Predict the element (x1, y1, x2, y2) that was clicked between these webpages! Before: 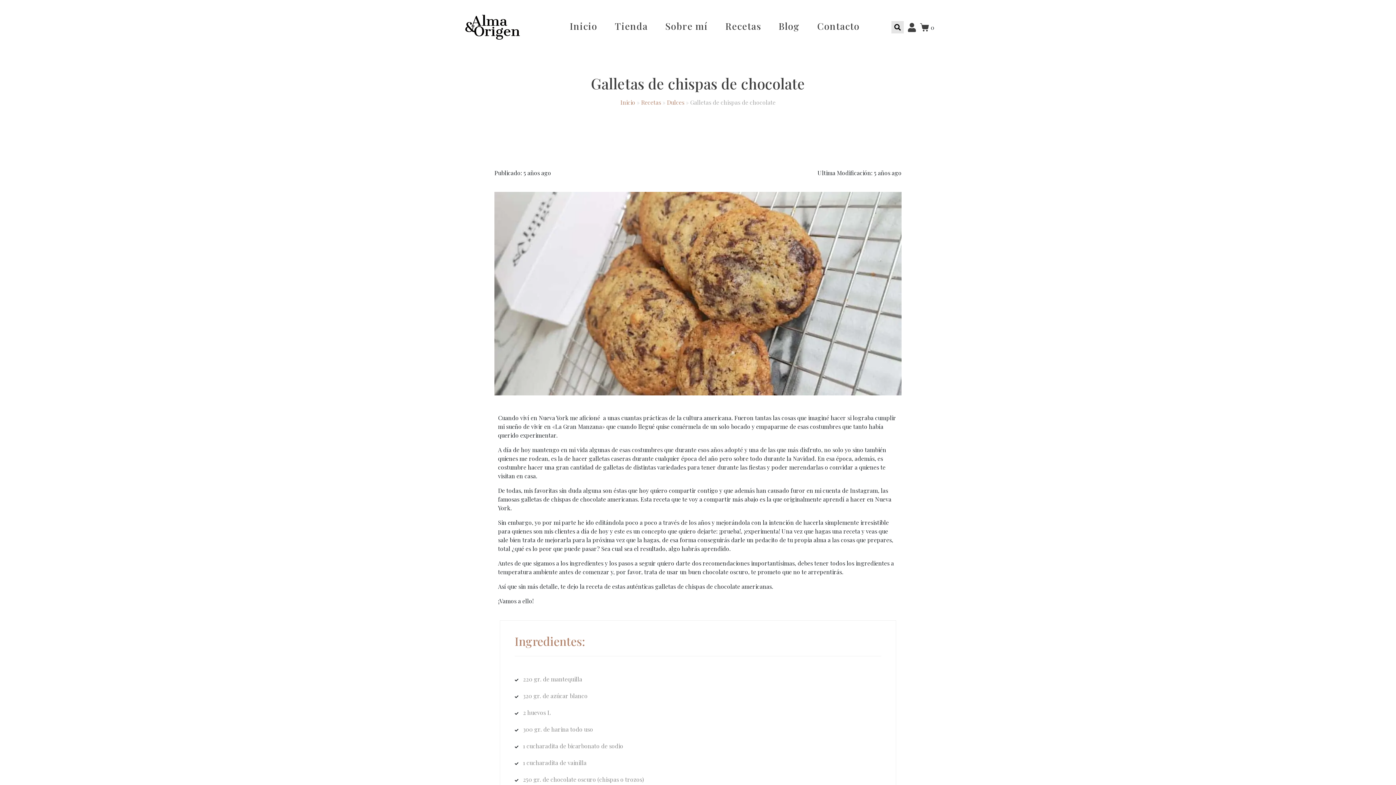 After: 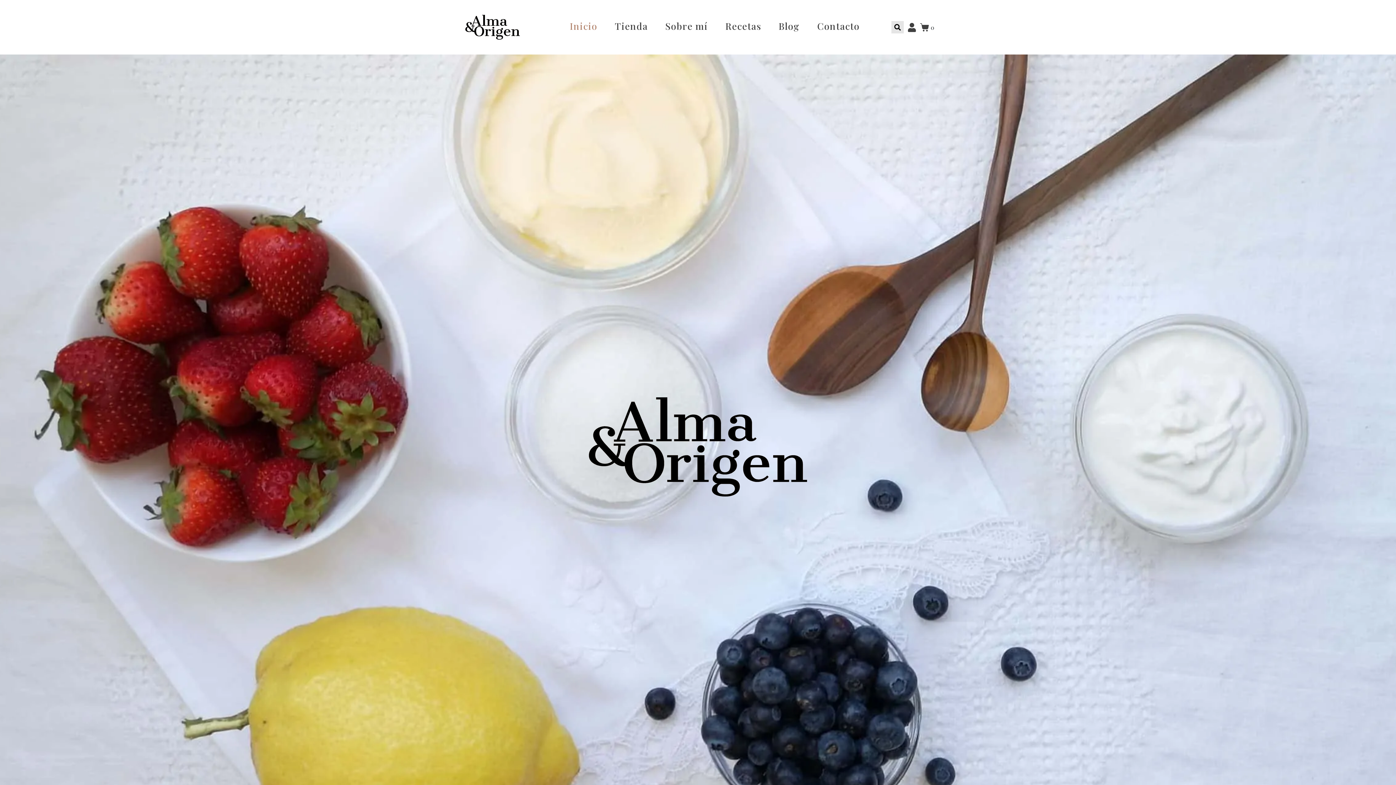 Action: bbox: (465, 22, 520, 30)